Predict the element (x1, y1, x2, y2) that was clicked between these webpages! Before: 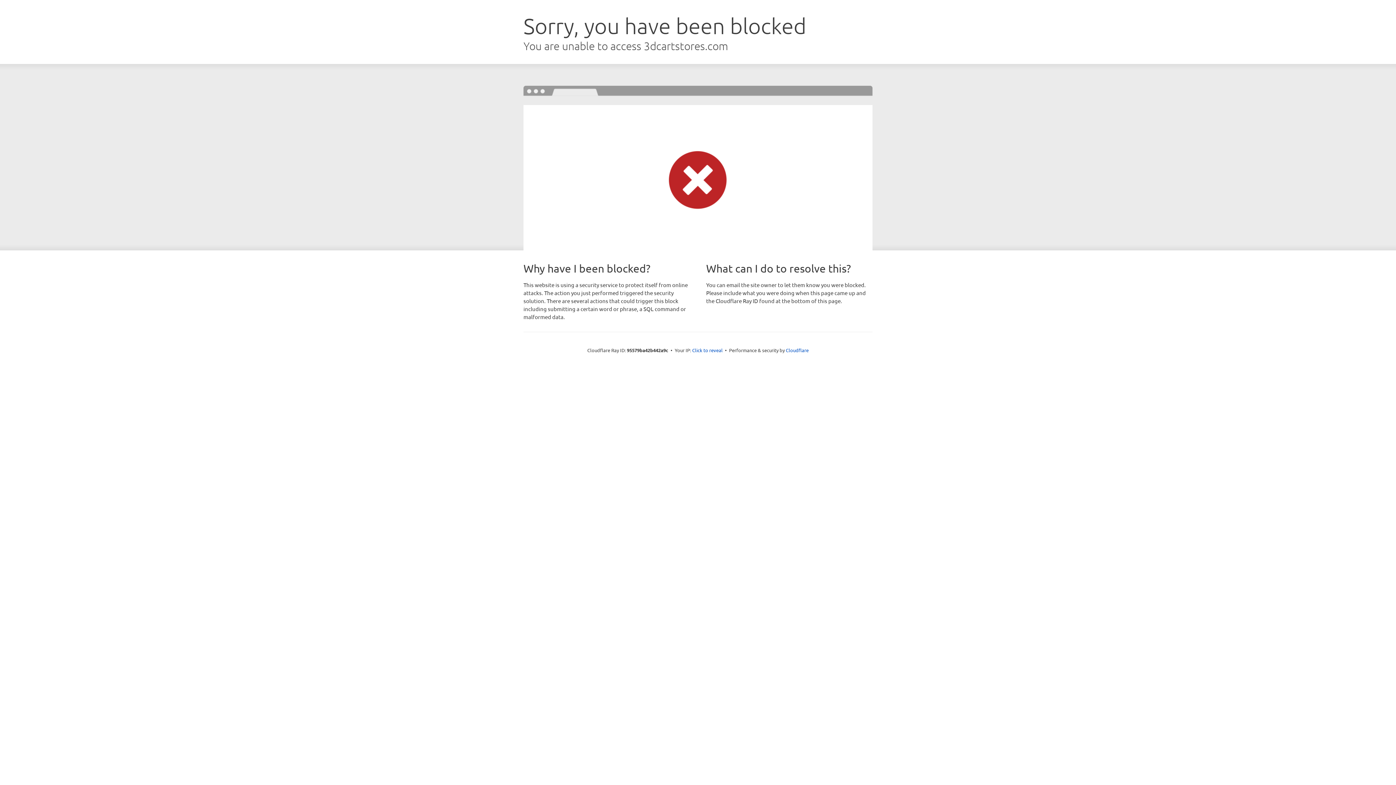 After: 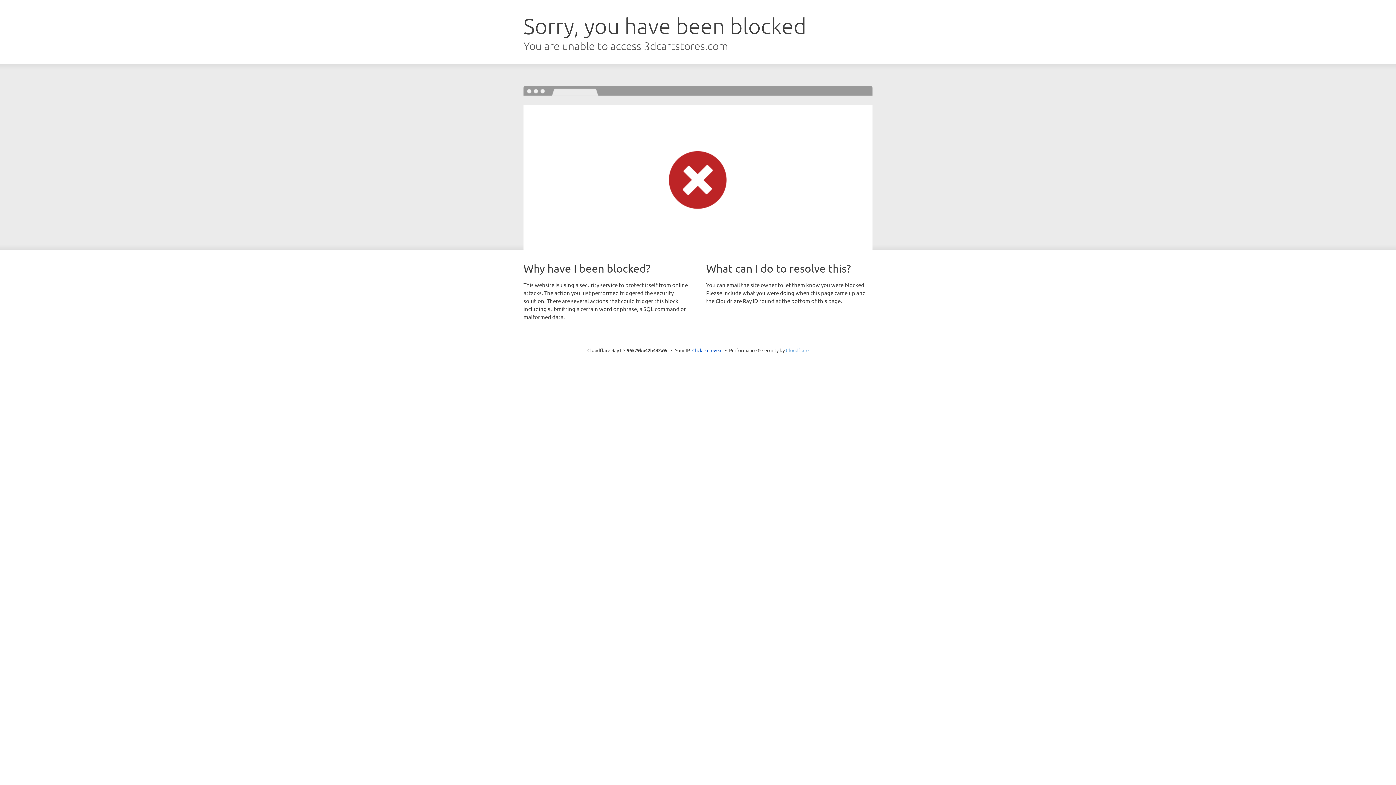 Action: bbox: (786, 347, 808, 353) label: Cloudflare